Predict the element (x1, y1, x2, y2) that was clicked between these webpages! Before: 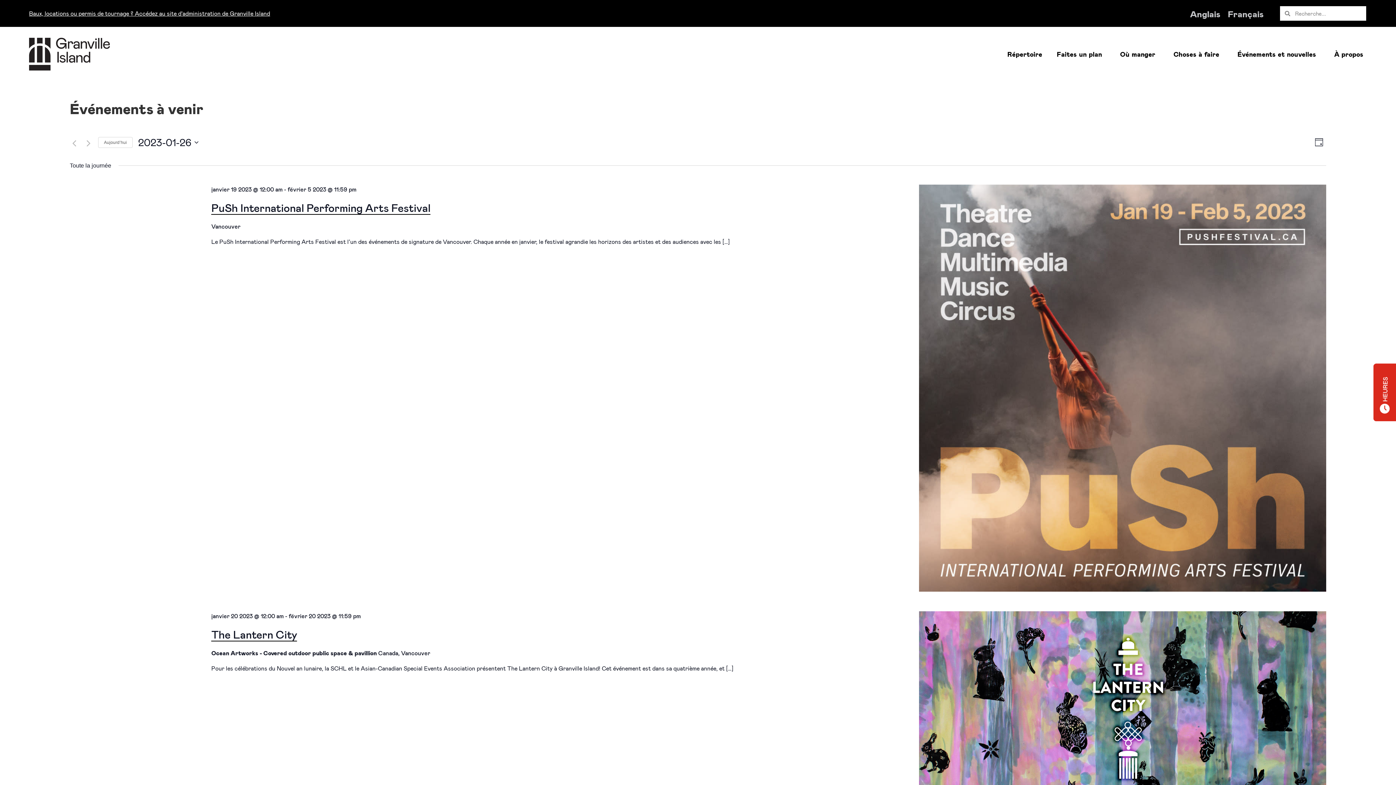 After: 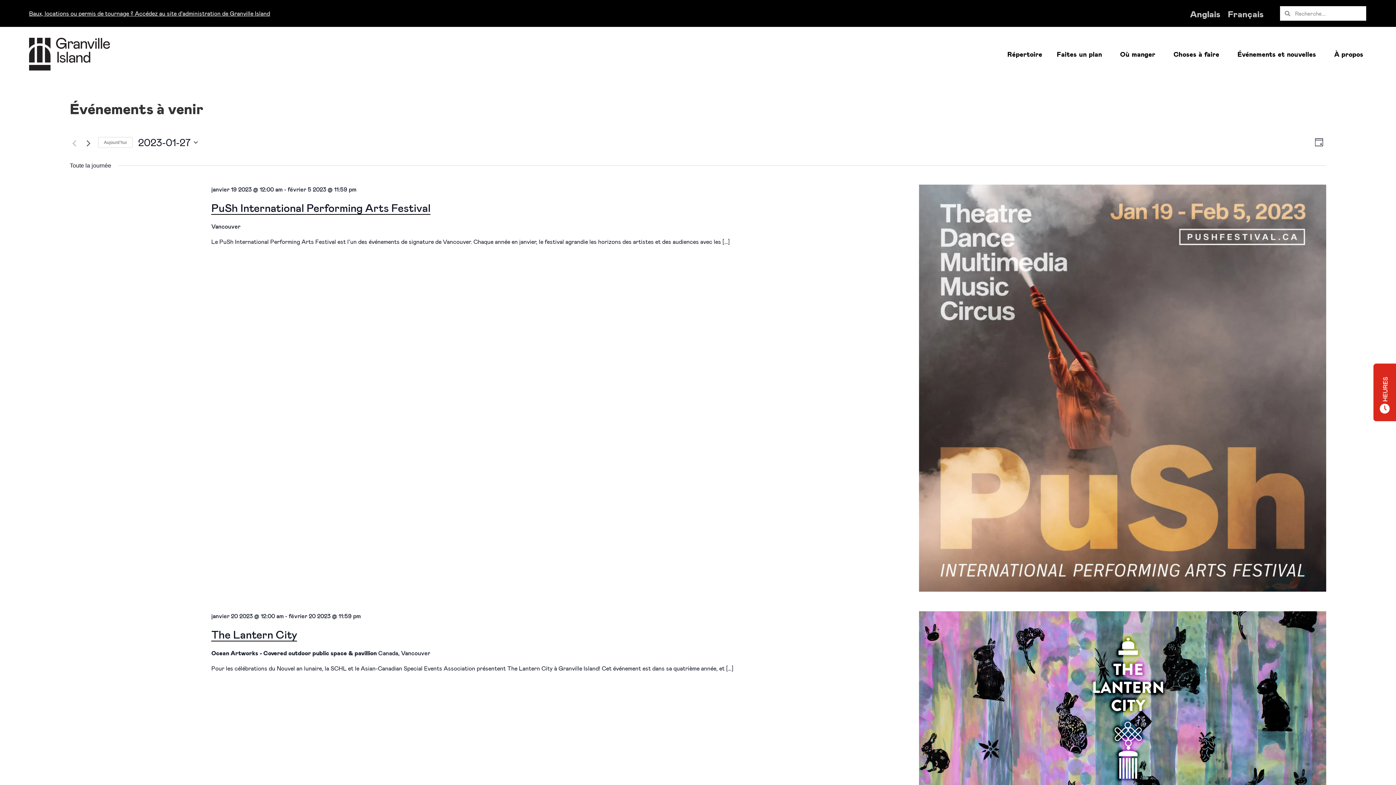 Action: label: Jour suivant bbox: (84, 139, 92, 147)